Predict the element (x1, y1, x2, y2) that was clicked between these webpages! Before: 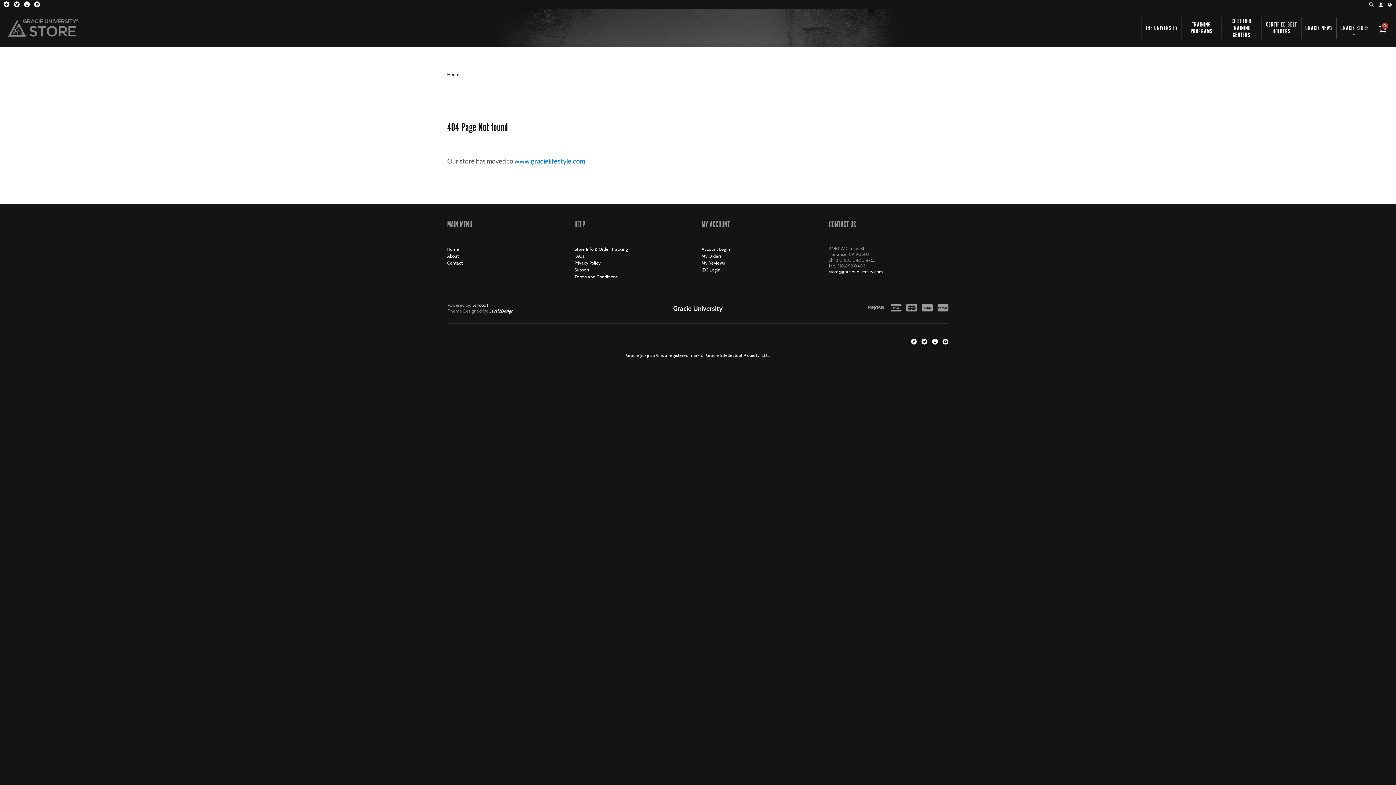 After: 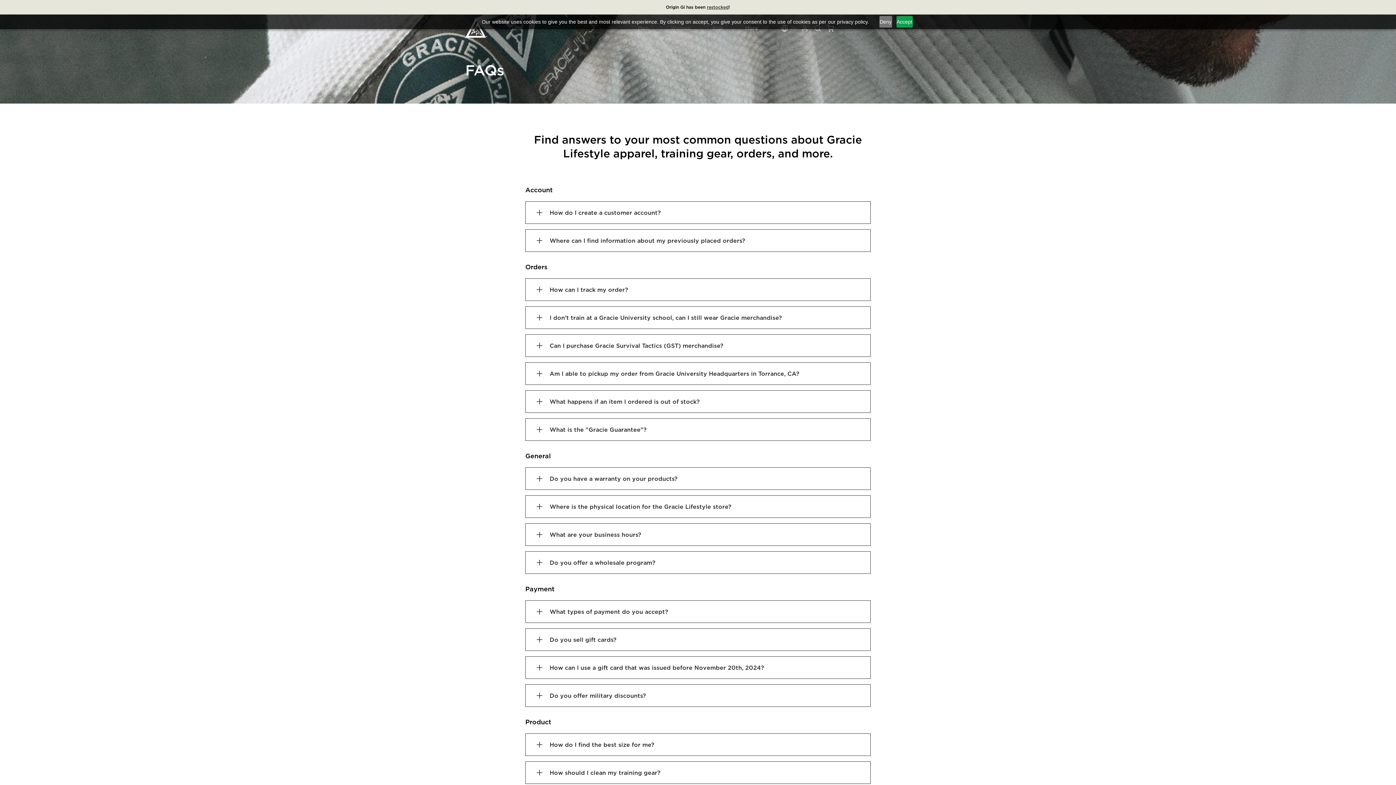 Action: label: Store Info & Order Tracking bbox: (574, 246, 628, 252)